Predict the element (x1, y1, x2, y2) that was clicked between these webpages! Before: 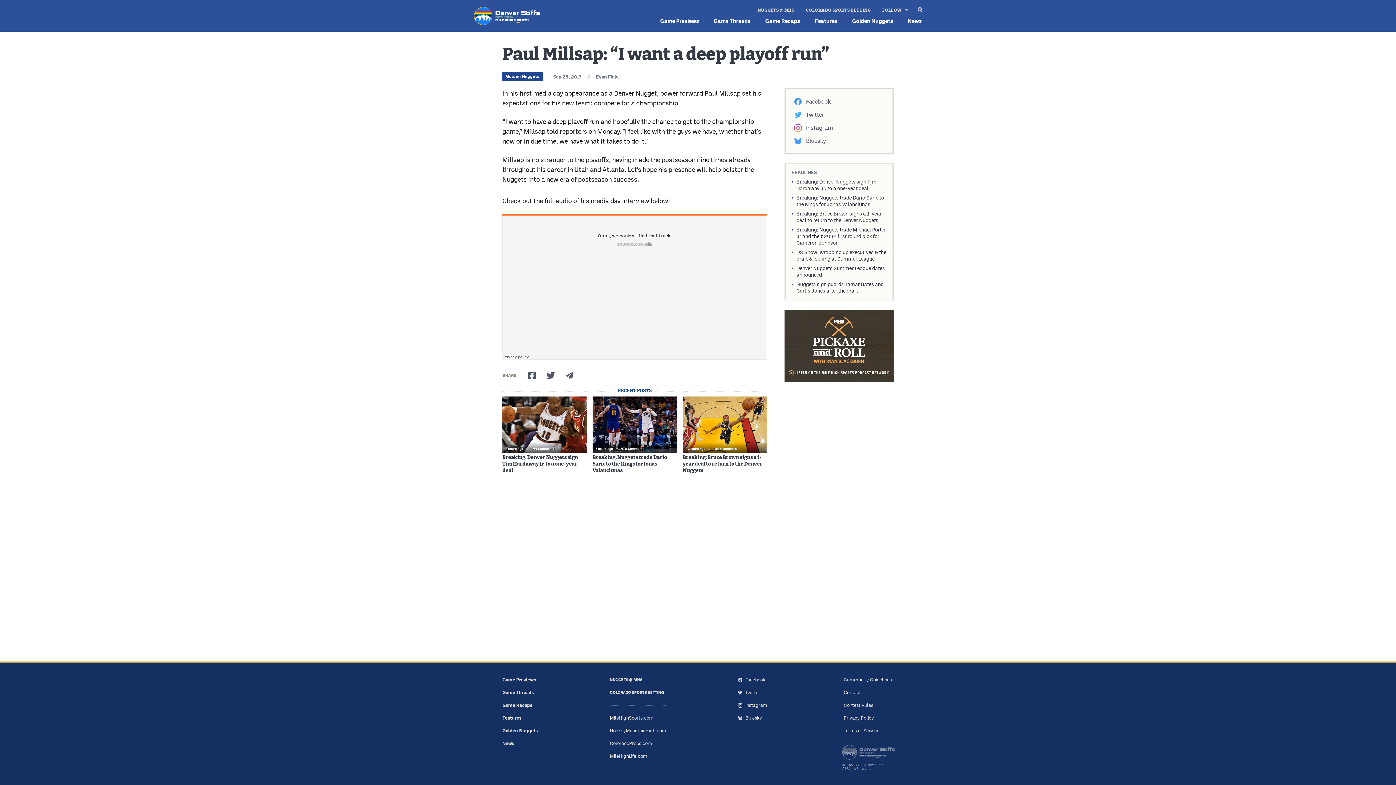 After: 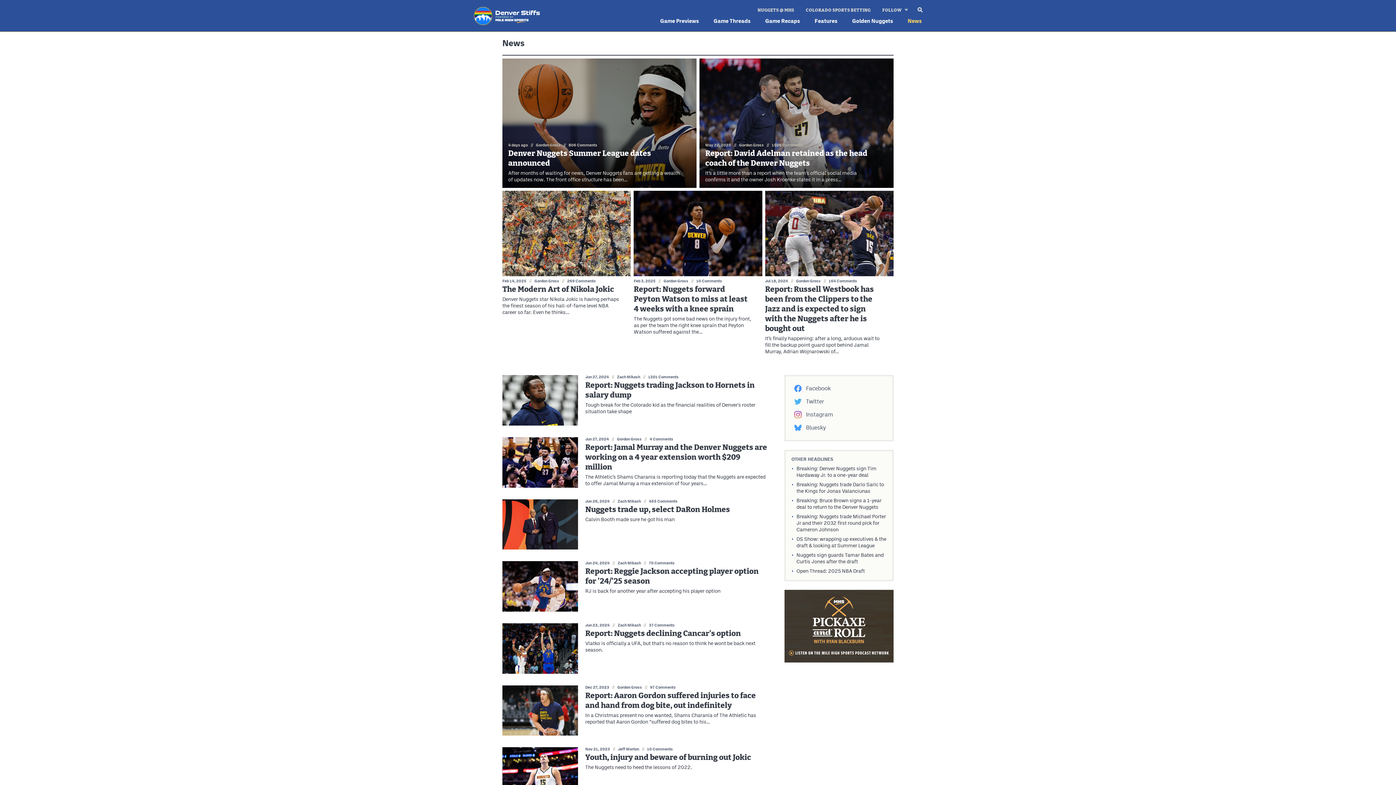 Action: label: News bbox: (499, 737, 541, 750)